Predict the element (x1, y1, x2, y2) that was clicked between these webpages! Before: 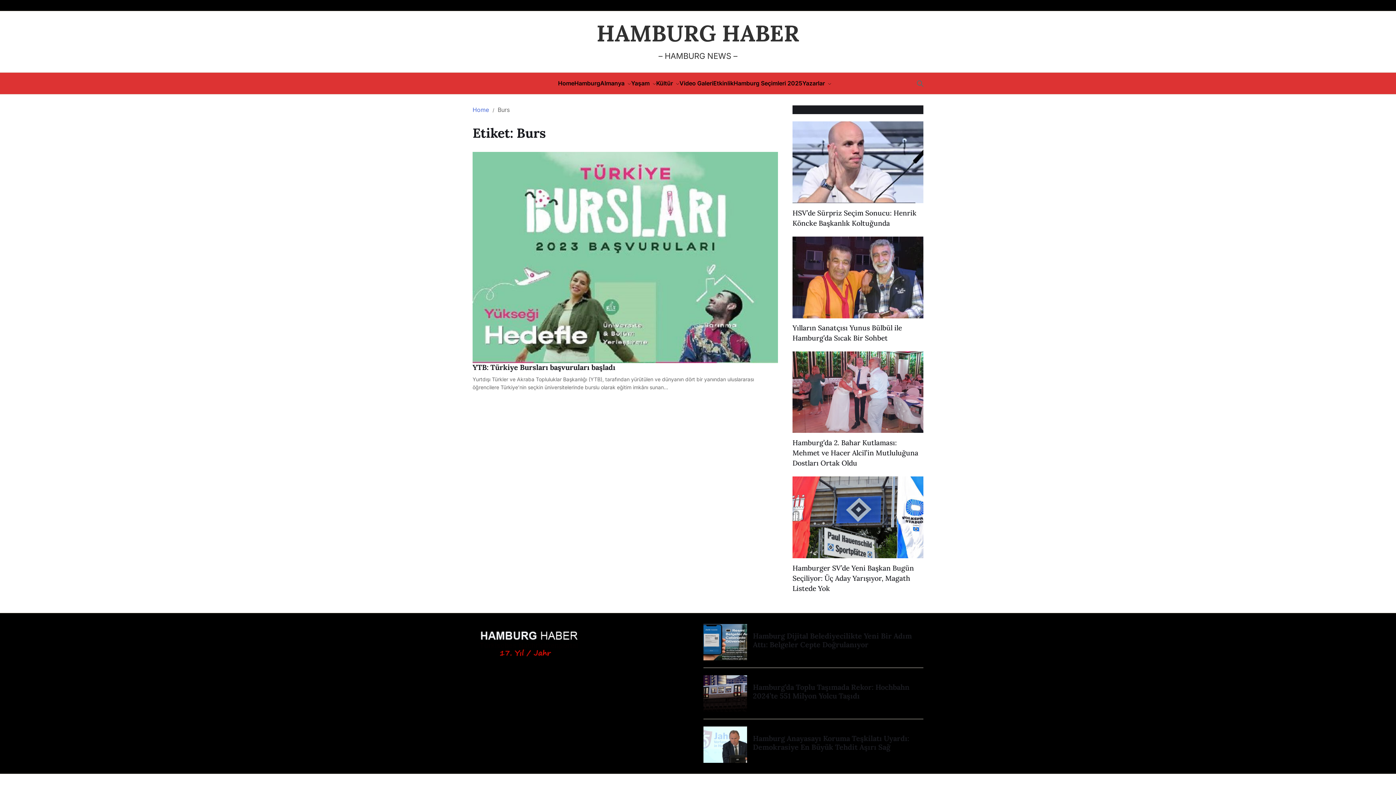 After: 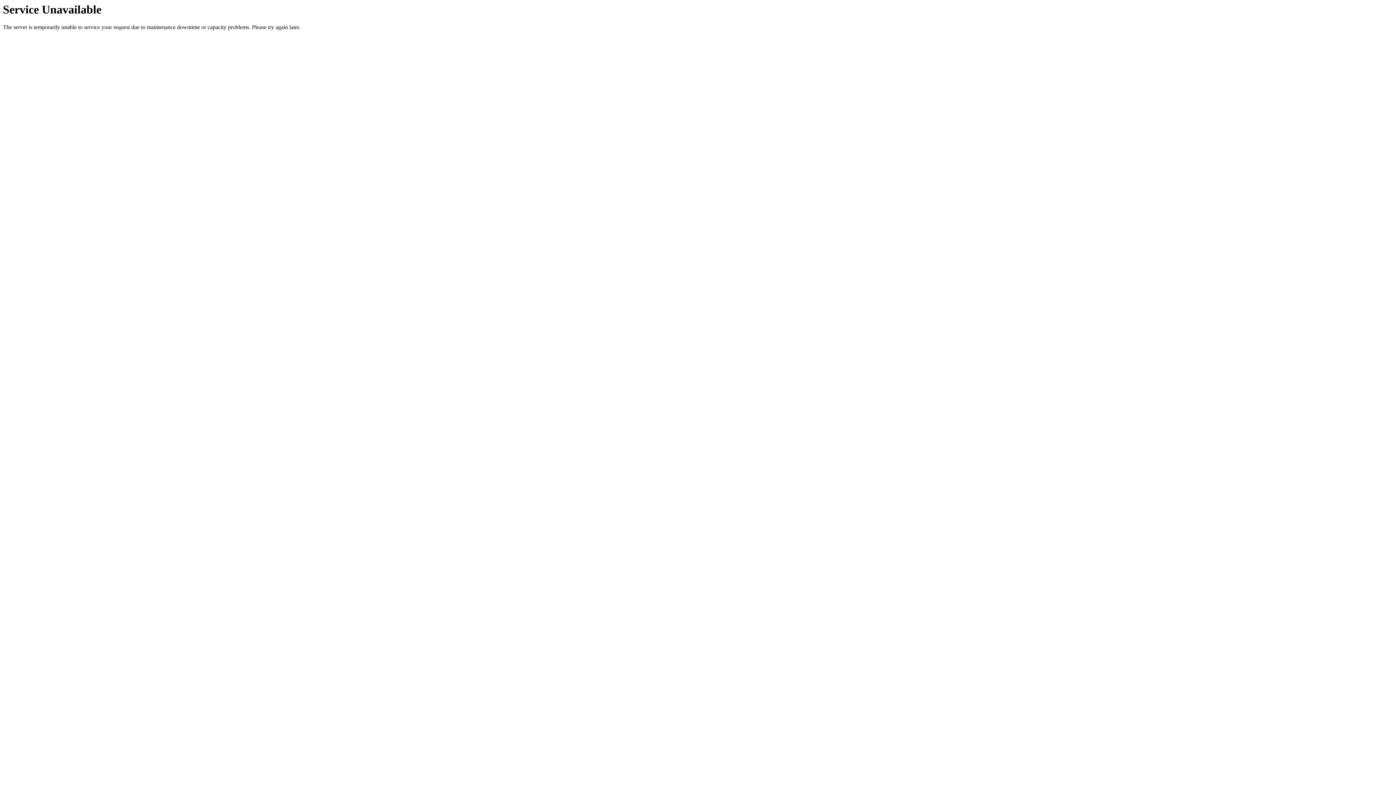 Action: bbox: (472, 362, 615, 371) label: YTB: Türkiye Bursları başvuruları başladı